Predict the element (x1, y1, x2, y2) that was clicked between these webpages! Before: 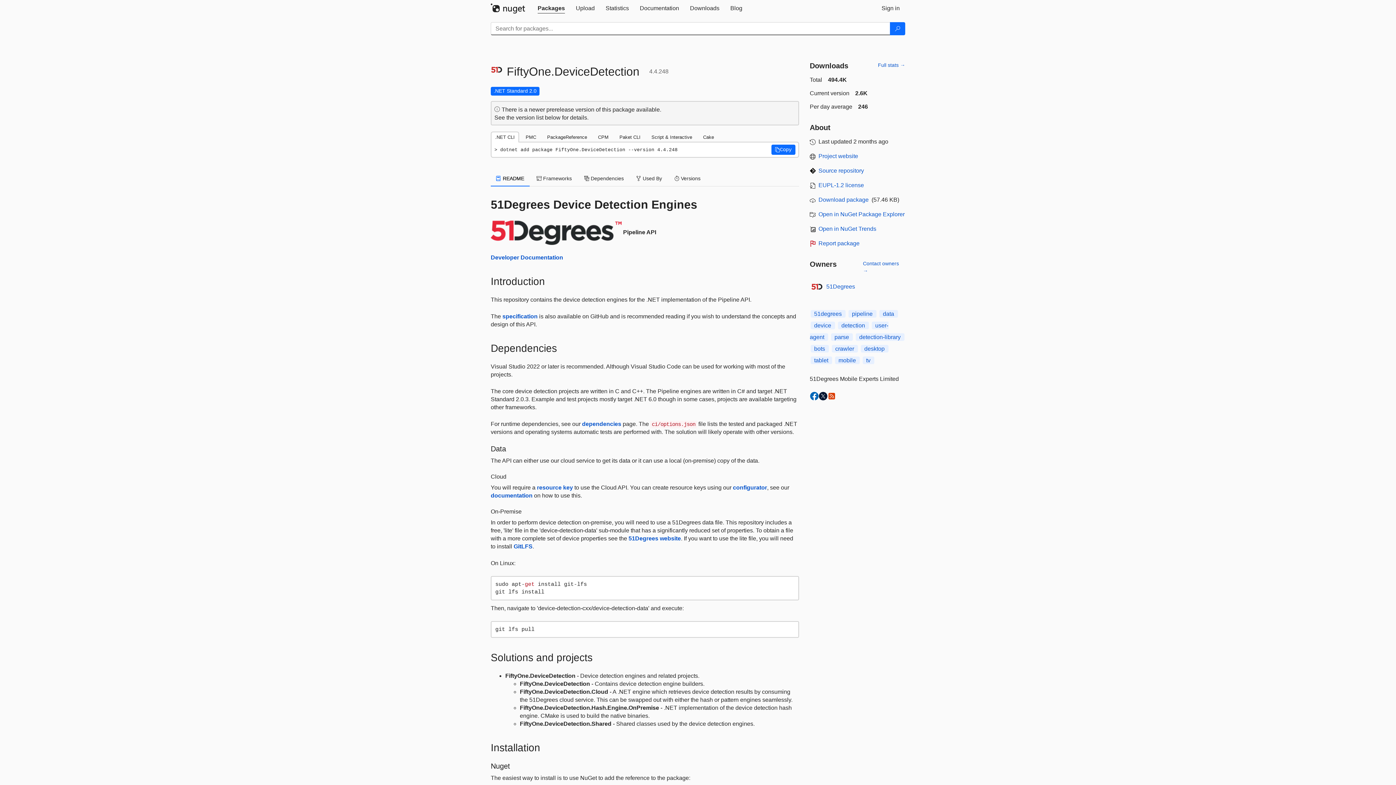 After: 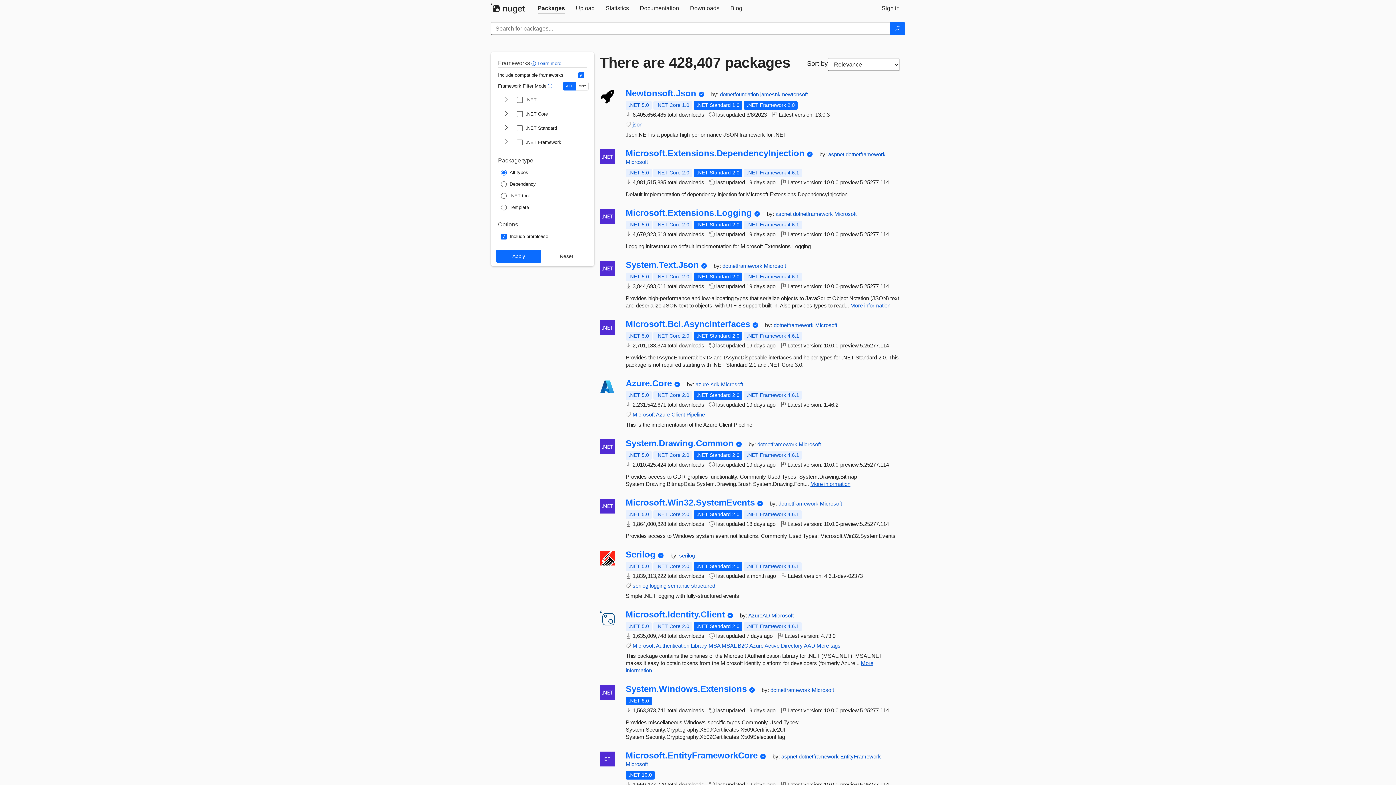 Action: bbox: (890, 22, 905, 35) label: Search